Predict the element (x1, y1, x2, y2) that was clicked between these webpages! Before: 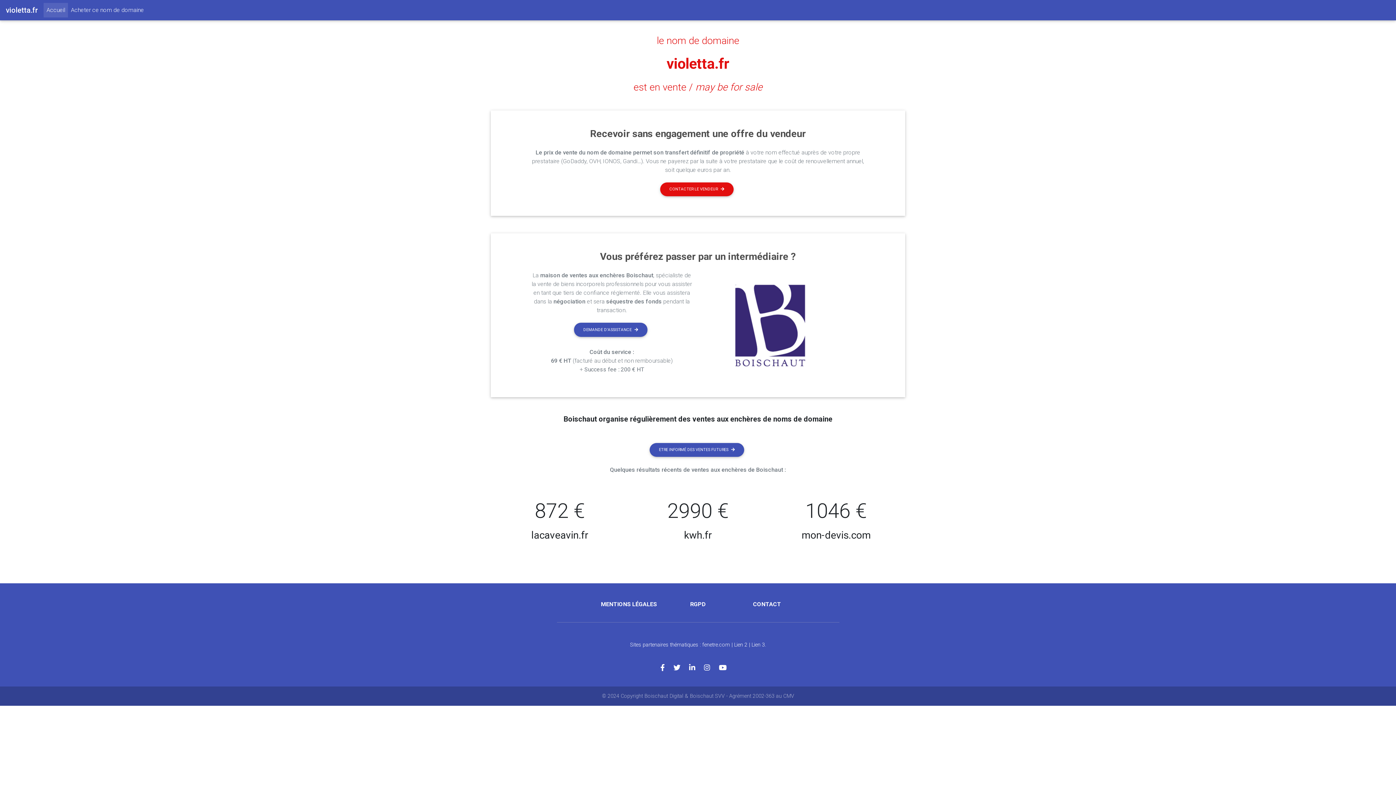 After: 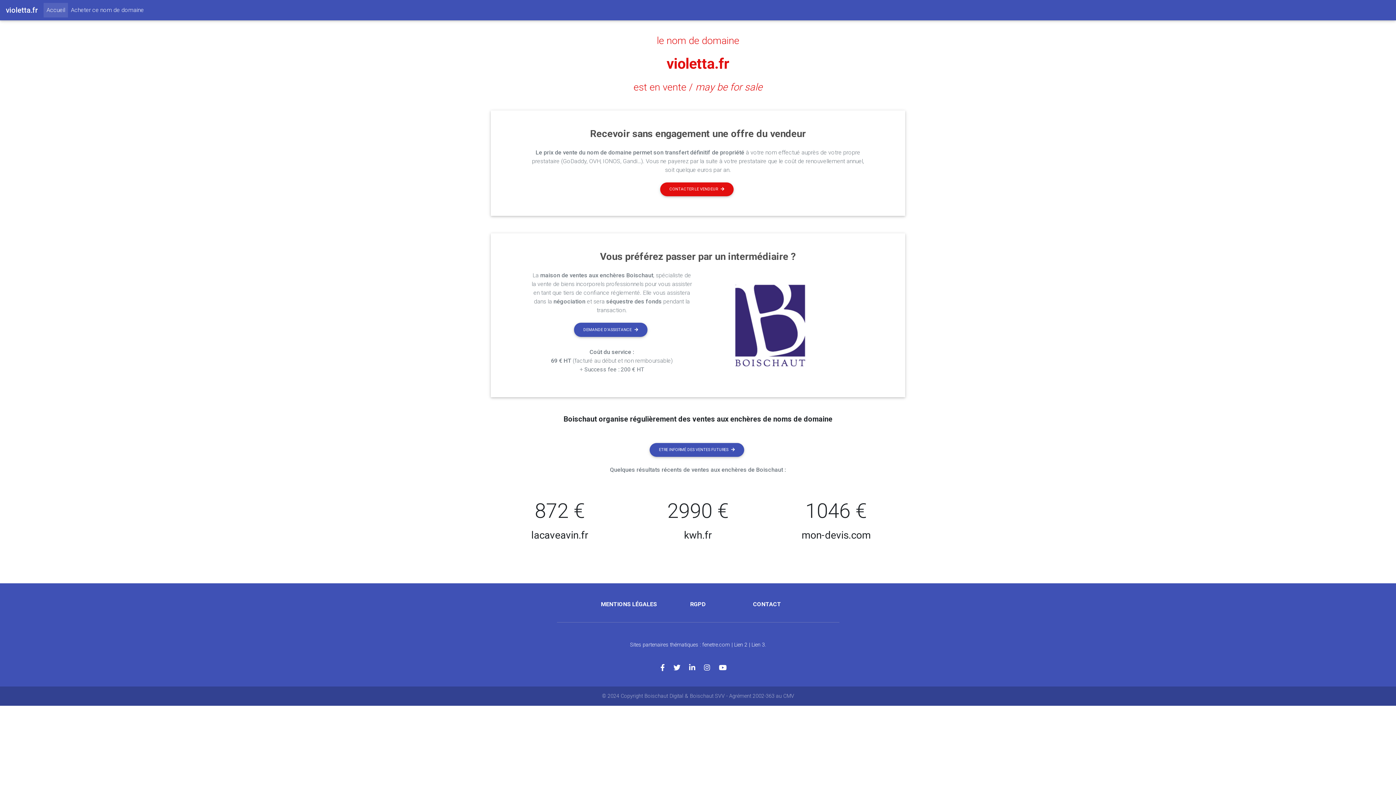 Action: bbox: (719, 664, 735, 672)